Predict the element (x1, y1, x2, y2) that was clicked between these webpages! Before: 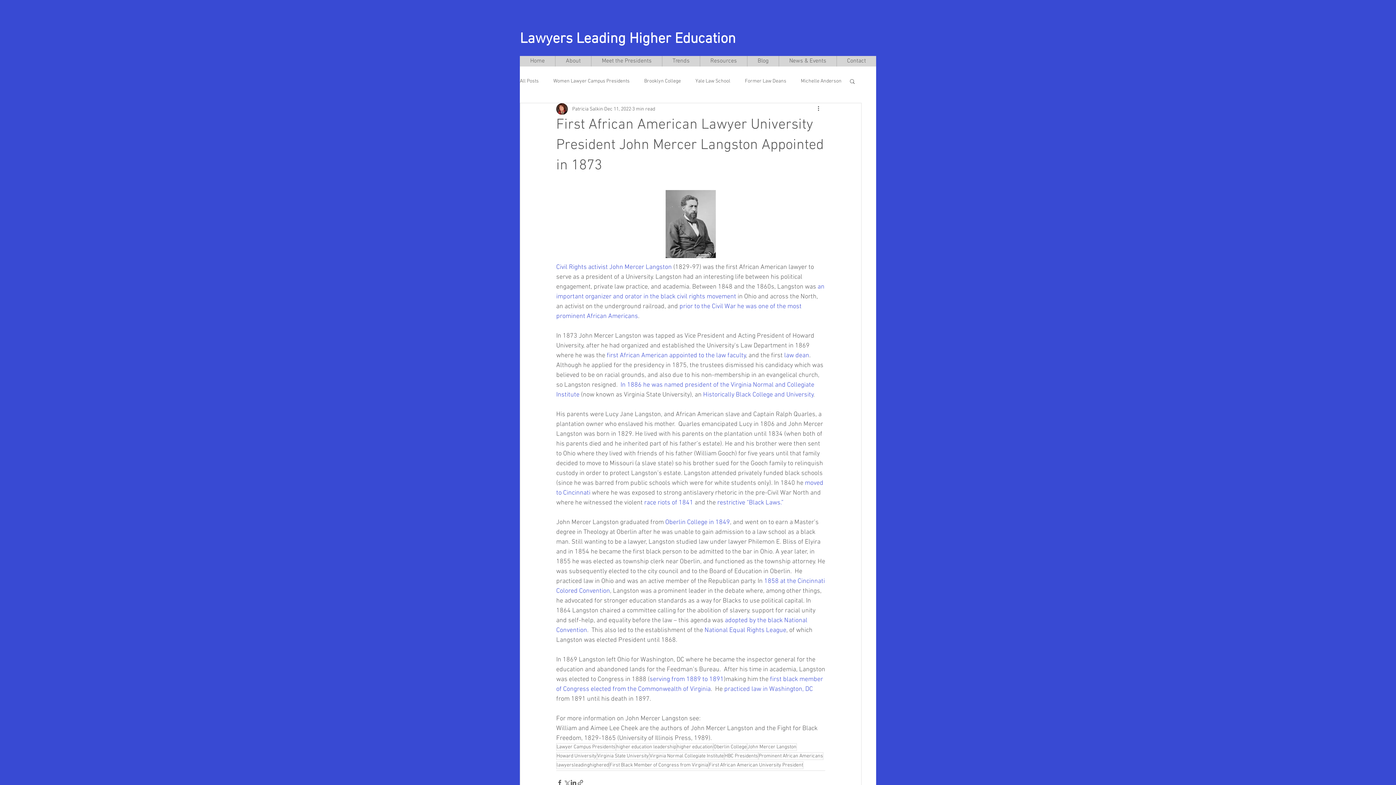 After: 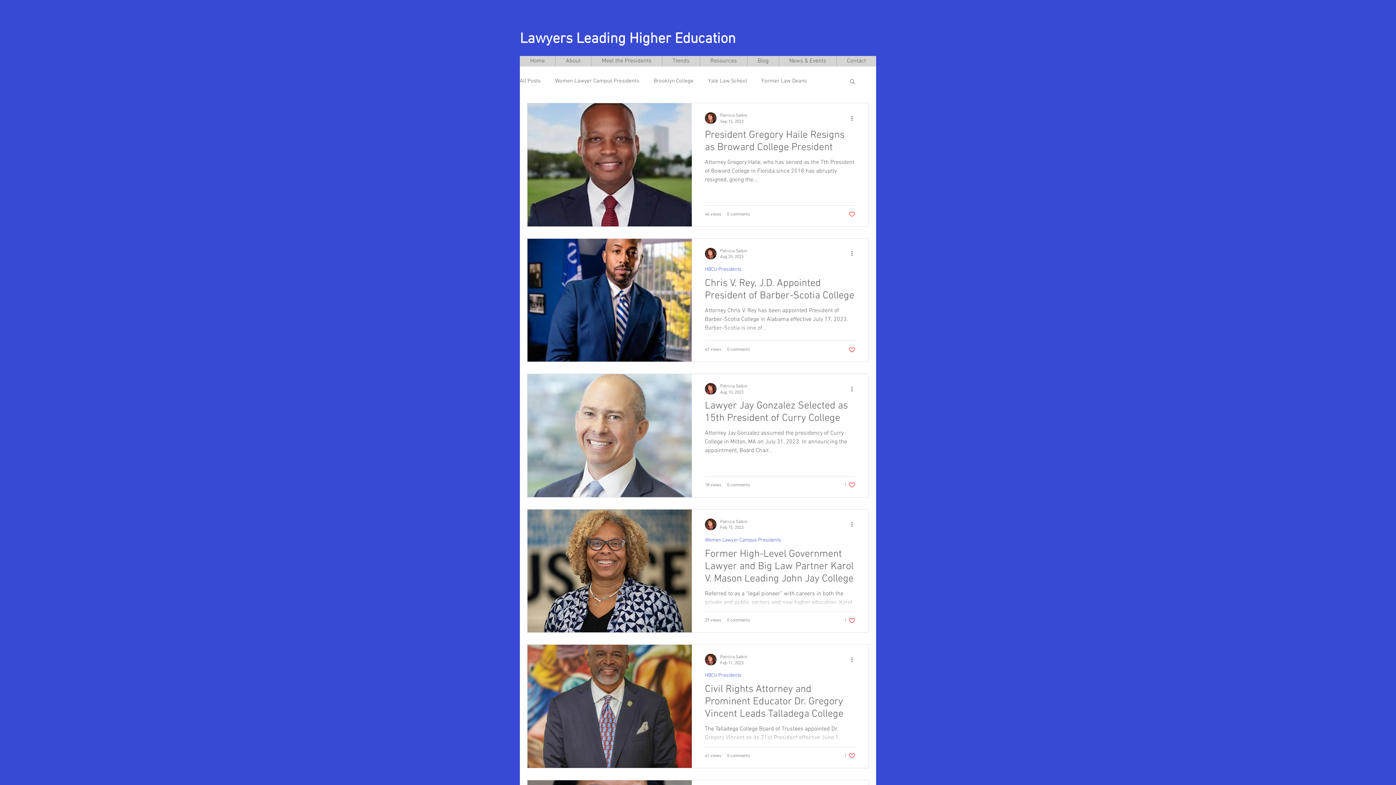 Action: bbox: (556, 743, 616, 751) label: Lawyer Campus Presidents